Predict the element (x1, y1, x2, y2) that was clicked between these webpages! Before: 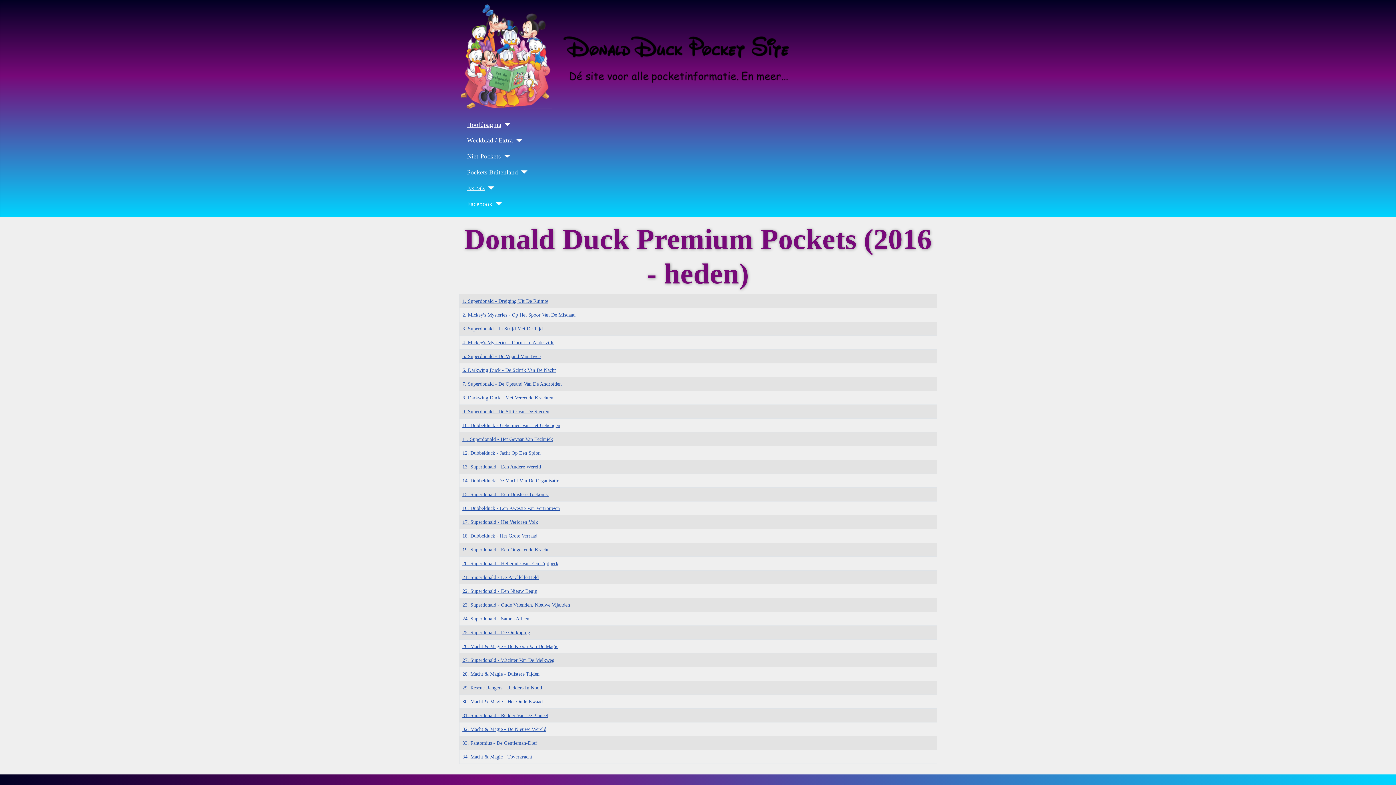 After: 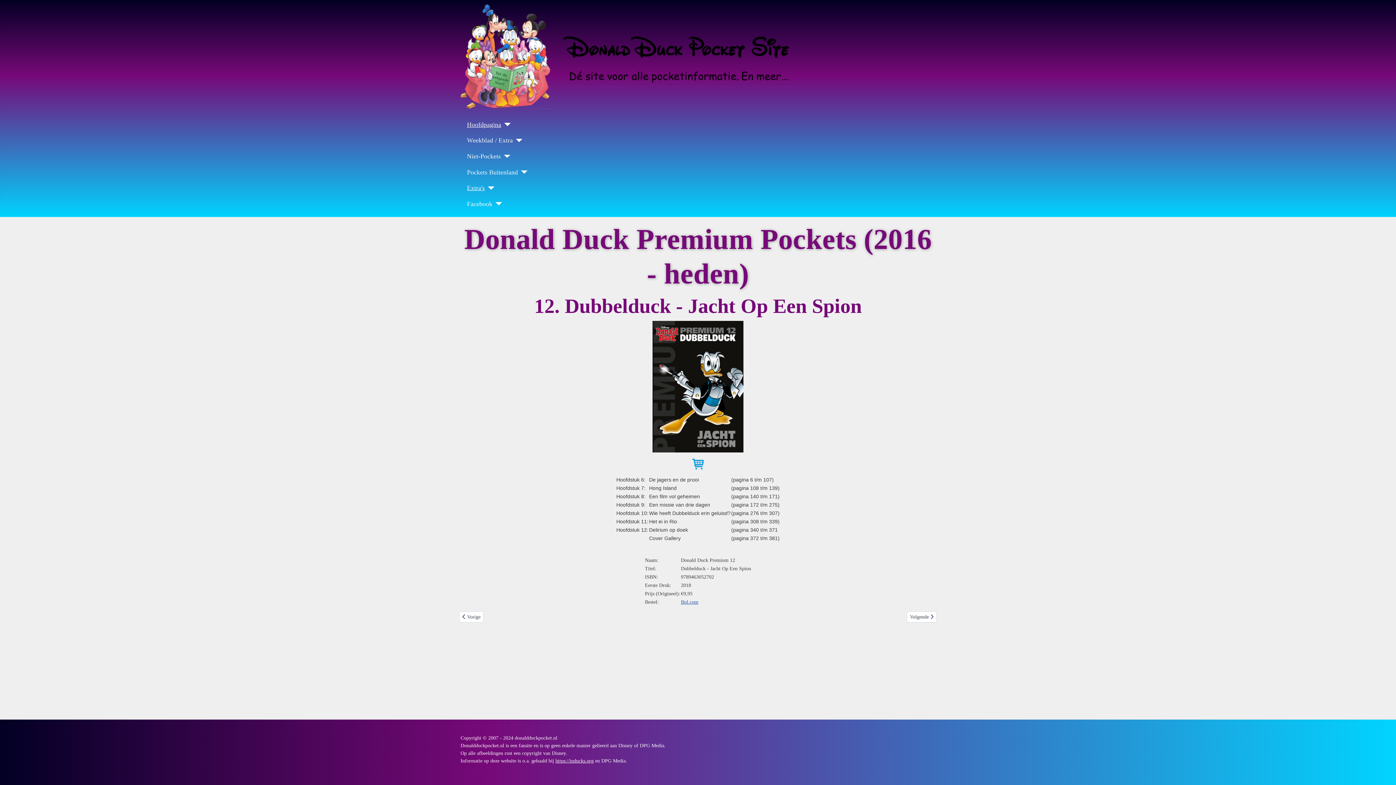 Action: bbox: (462, 450, 540, 455) label: 12. Dubbelduck - Jacht Op Een Spion